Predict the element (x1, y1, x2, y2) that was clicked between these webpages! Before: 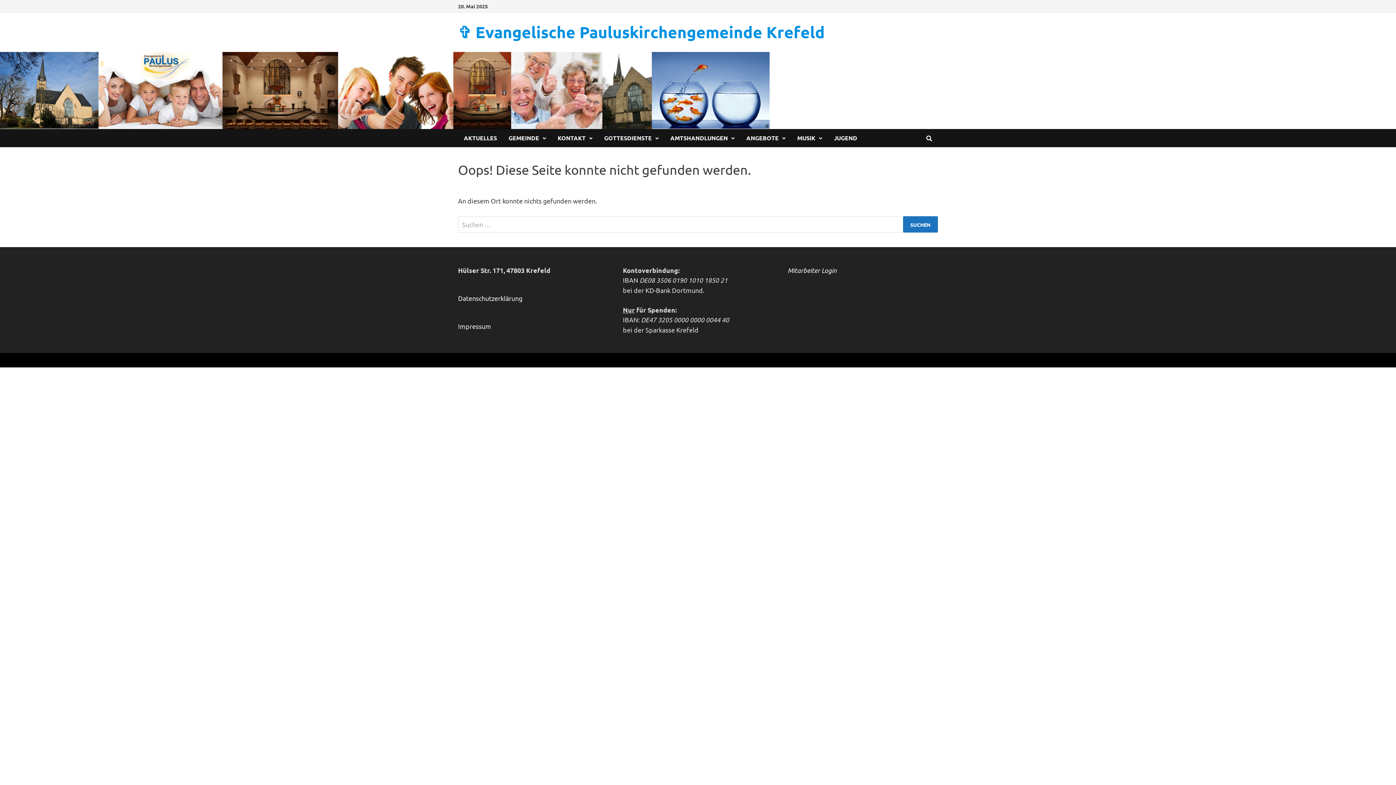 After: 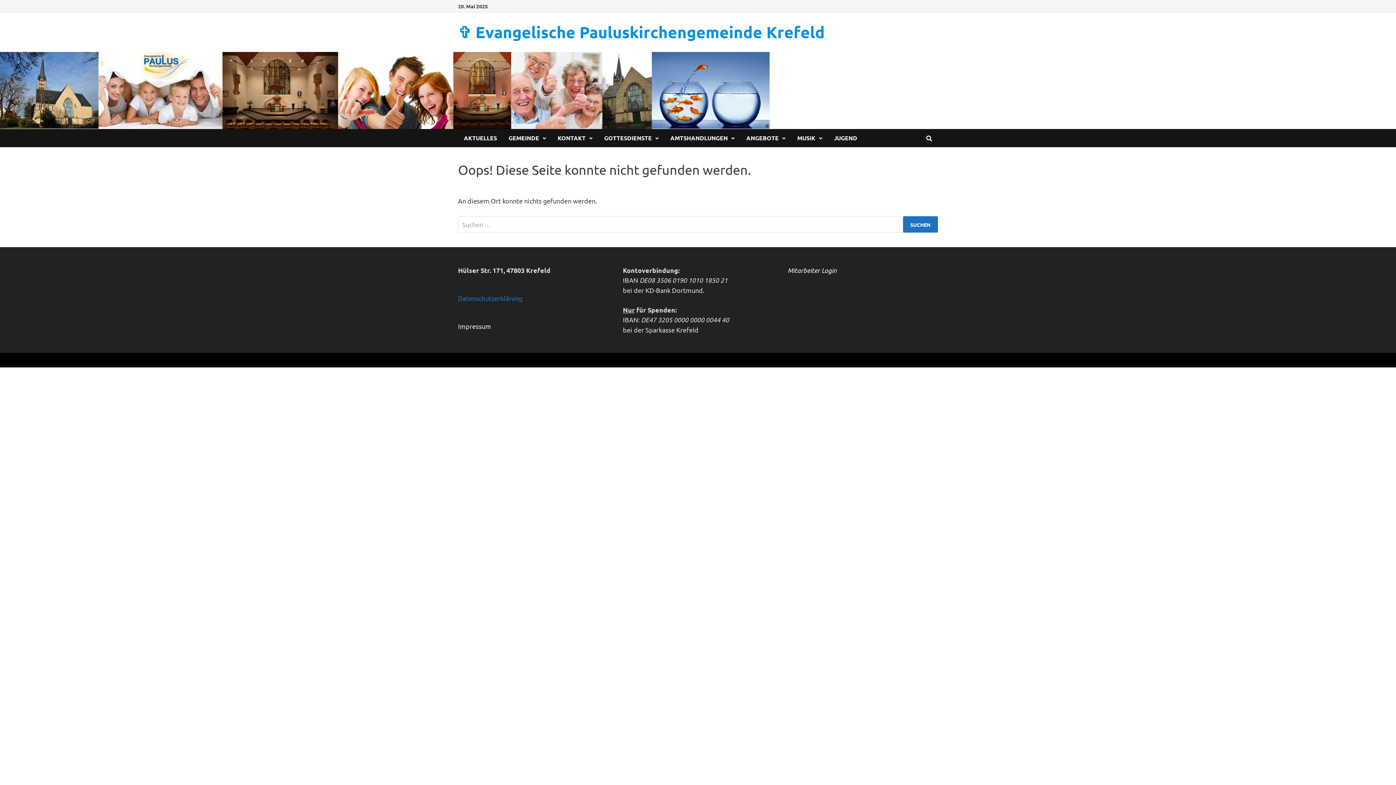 Action: label: Datenschutzerklärung bbox: (458, 294, 522, 302)